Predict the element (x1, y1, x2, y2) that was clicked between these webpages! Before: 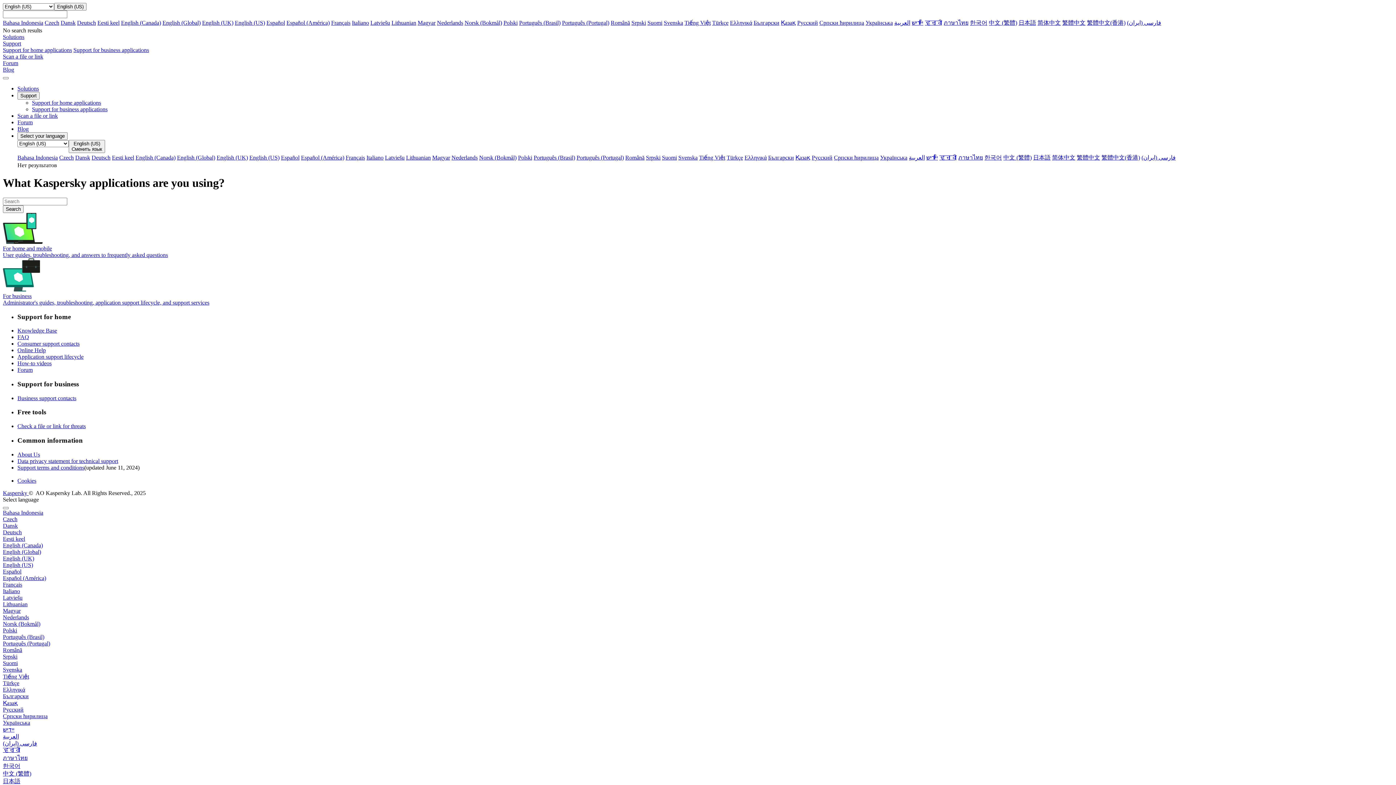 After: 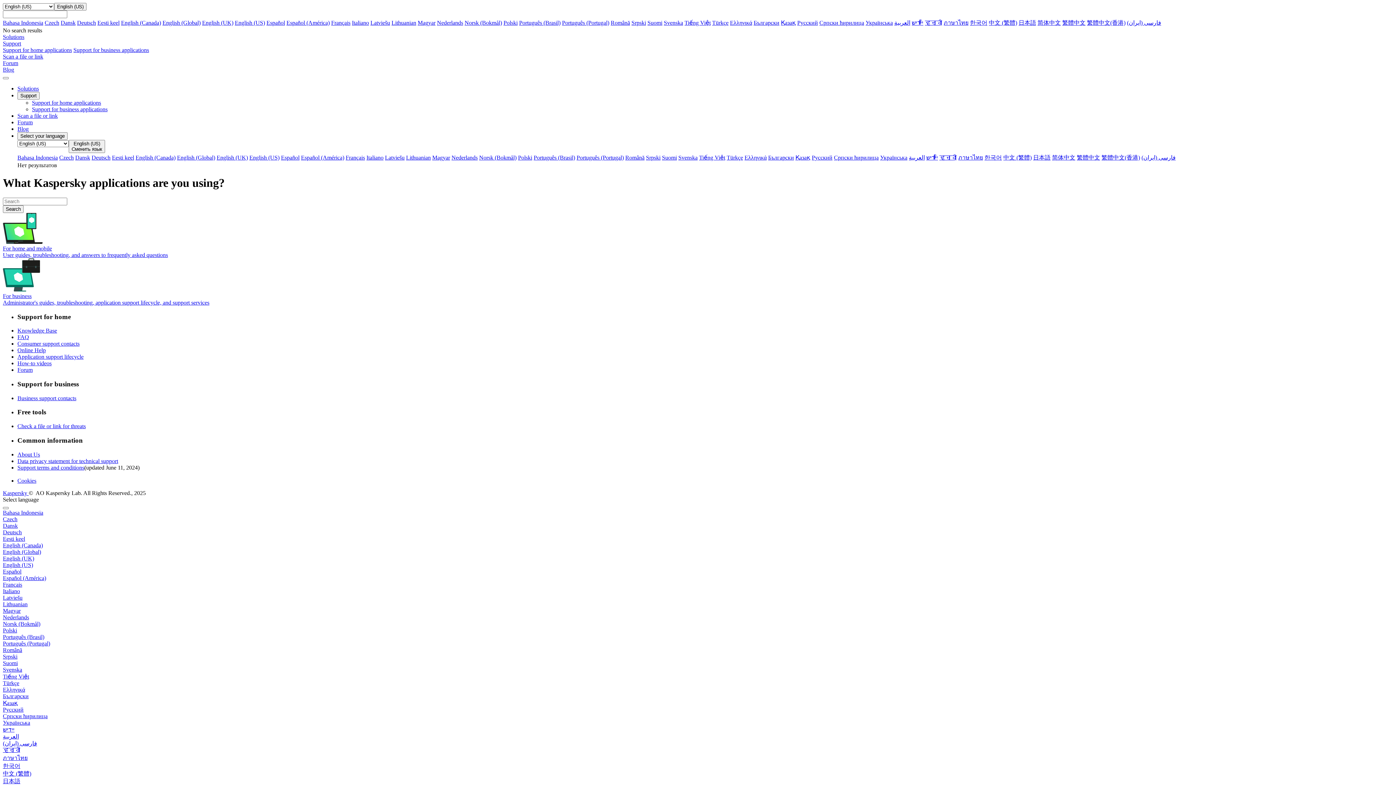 Action: bbox: (432, 154, 450, 160) label: Magyar